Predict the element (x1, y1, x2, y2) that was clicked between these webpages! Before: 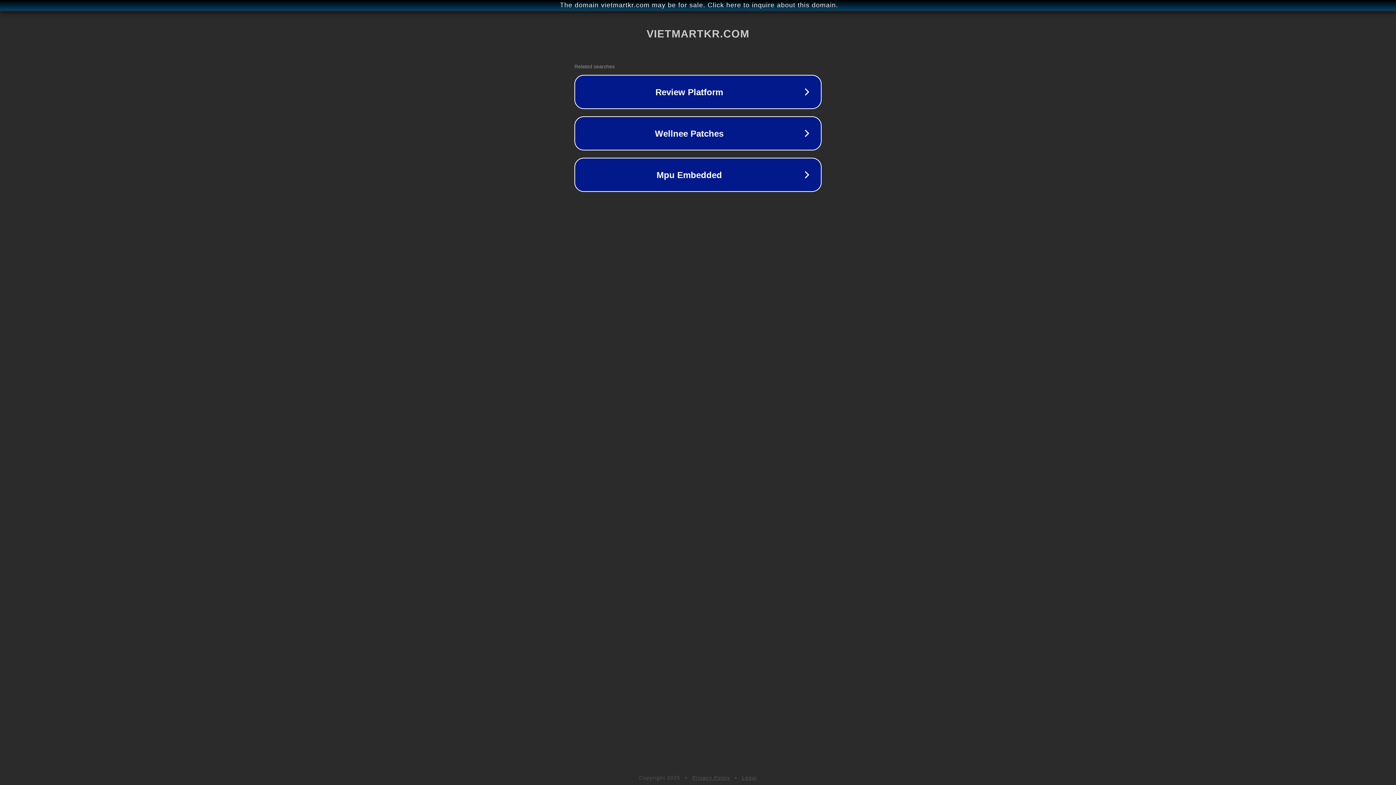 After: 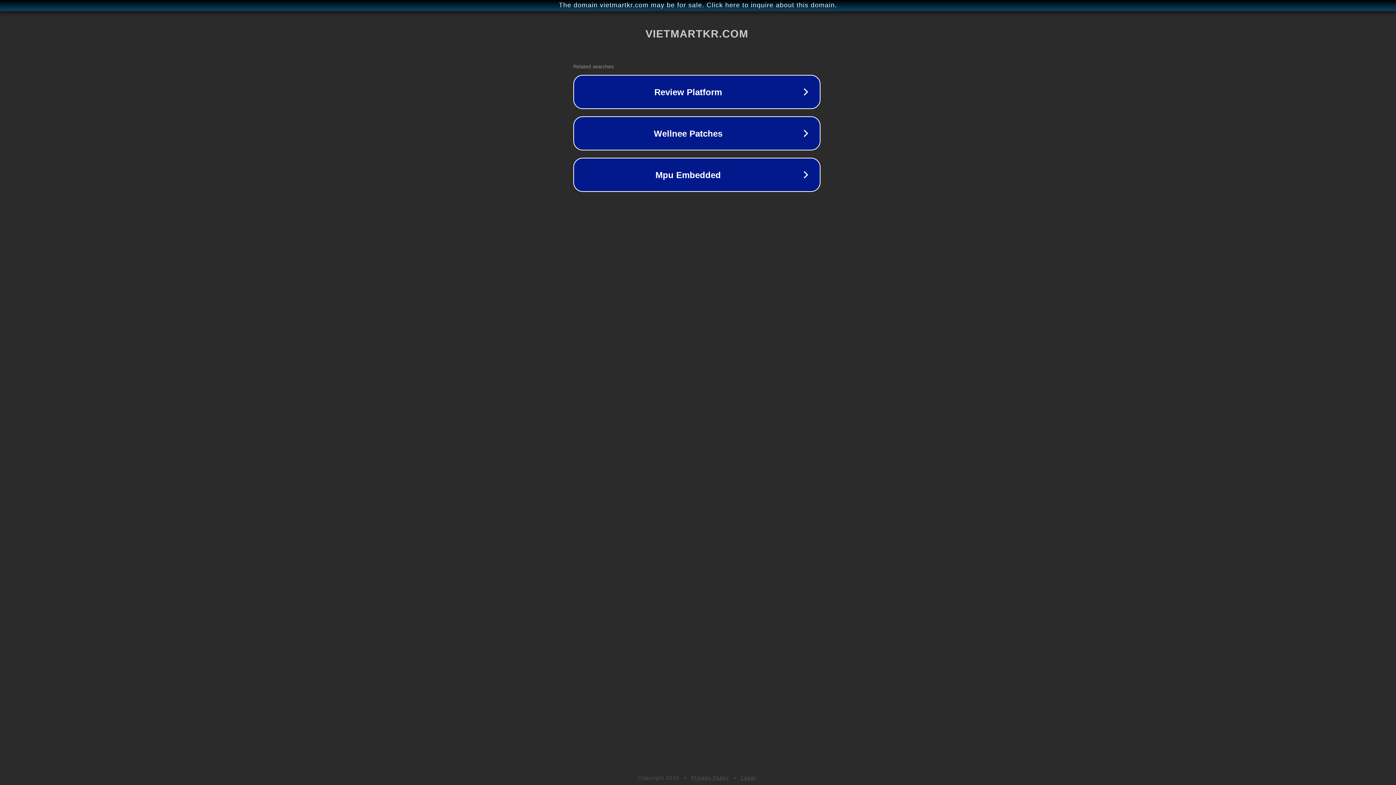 Action: label: The domain vietmartkr.com may be for sale. Click here to inquire about this domain. bbox: (1, 1, 1397, 9)